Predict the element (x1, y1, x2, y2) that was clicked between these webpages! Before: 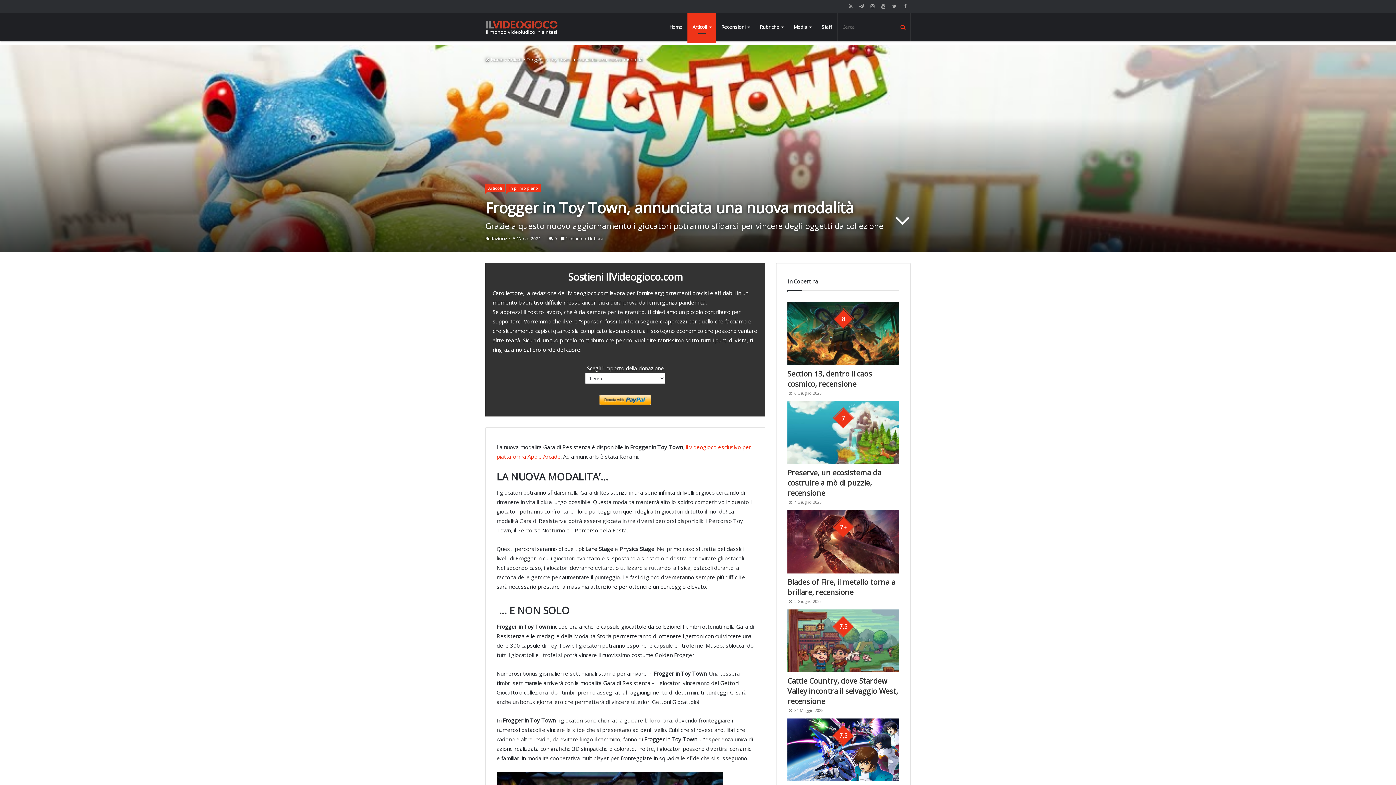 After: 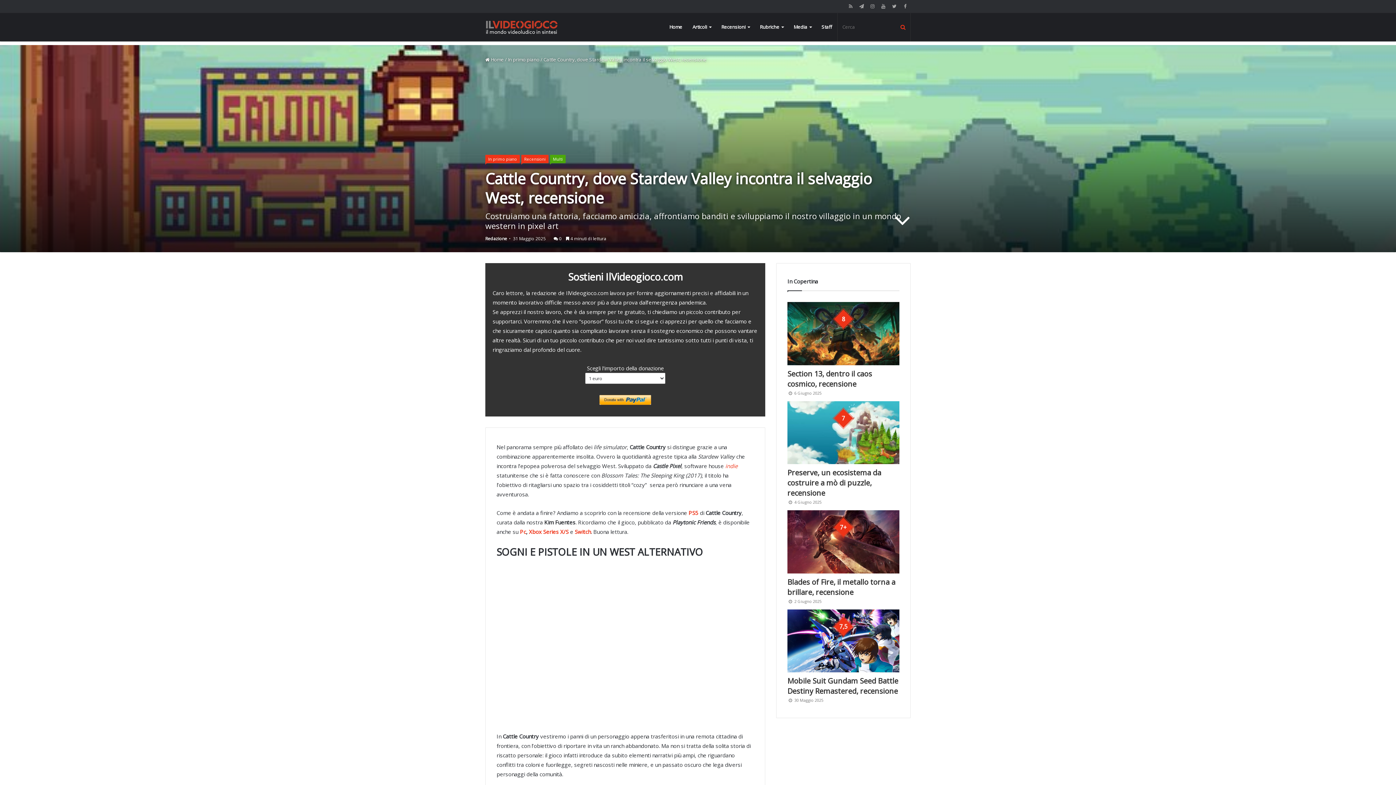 Action: bbox: (787, 676, 898, 706) label: Cattle Country, dove Stardew Valley incontra il selvaggio West, recensione